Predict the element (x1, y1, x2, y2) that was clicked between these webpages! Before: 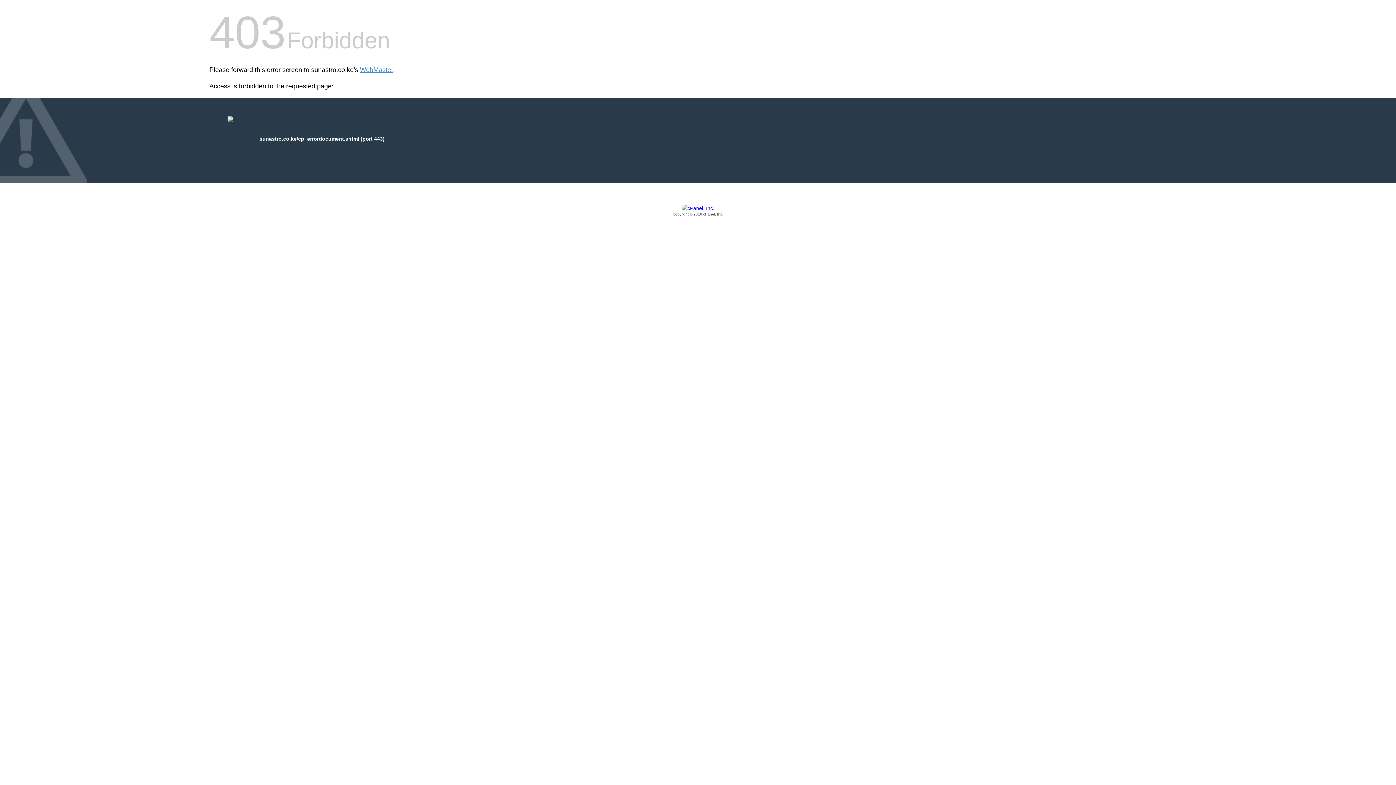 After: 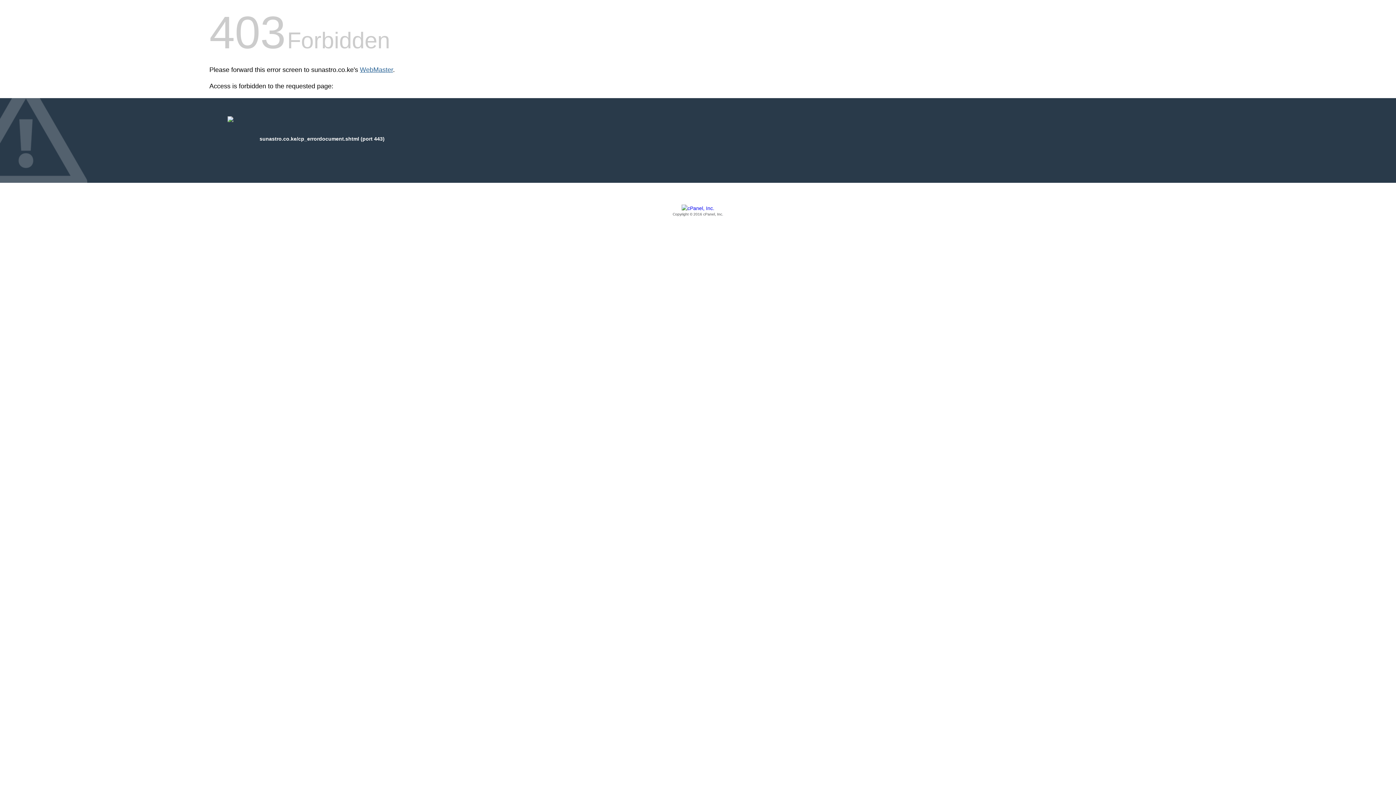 Action: bbox: (360, 66, 393, 73) label: WebMaster